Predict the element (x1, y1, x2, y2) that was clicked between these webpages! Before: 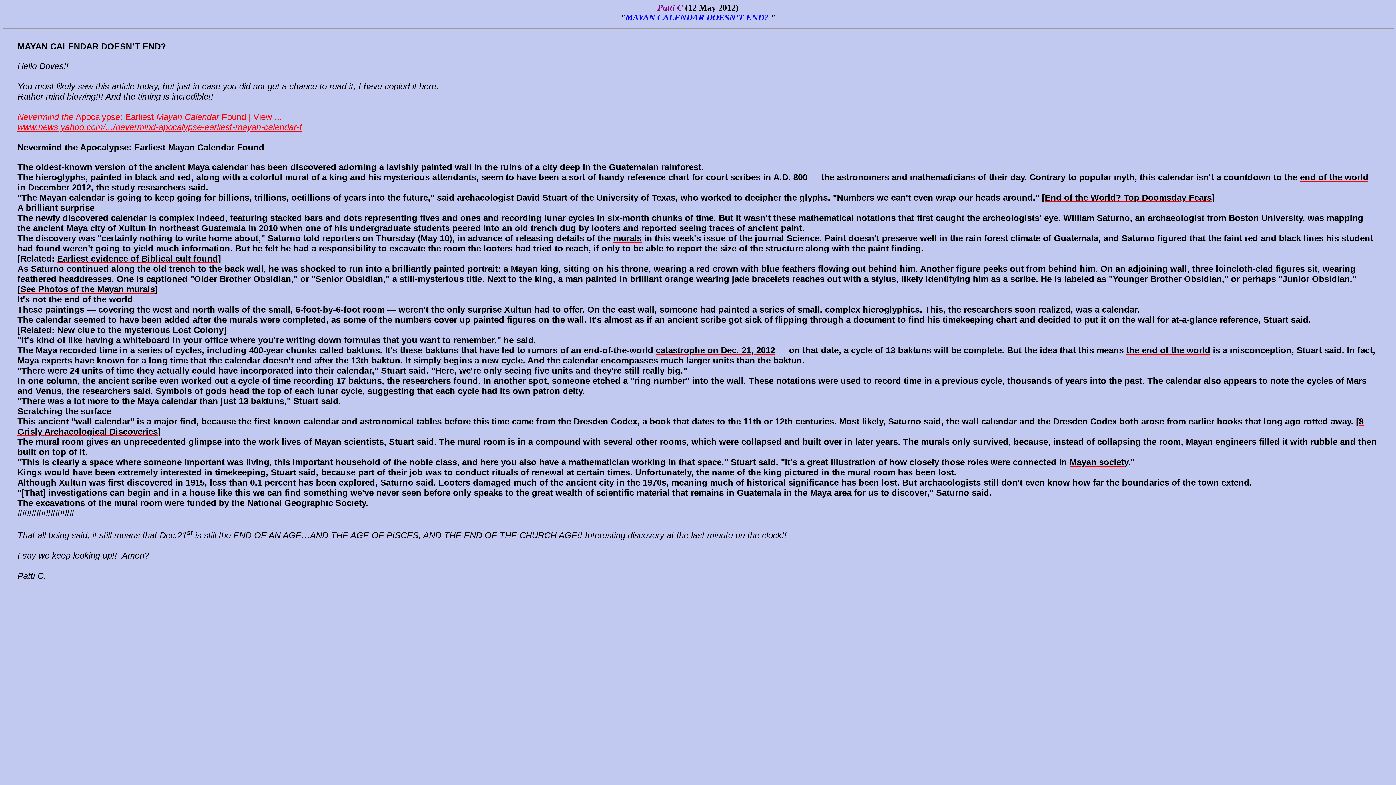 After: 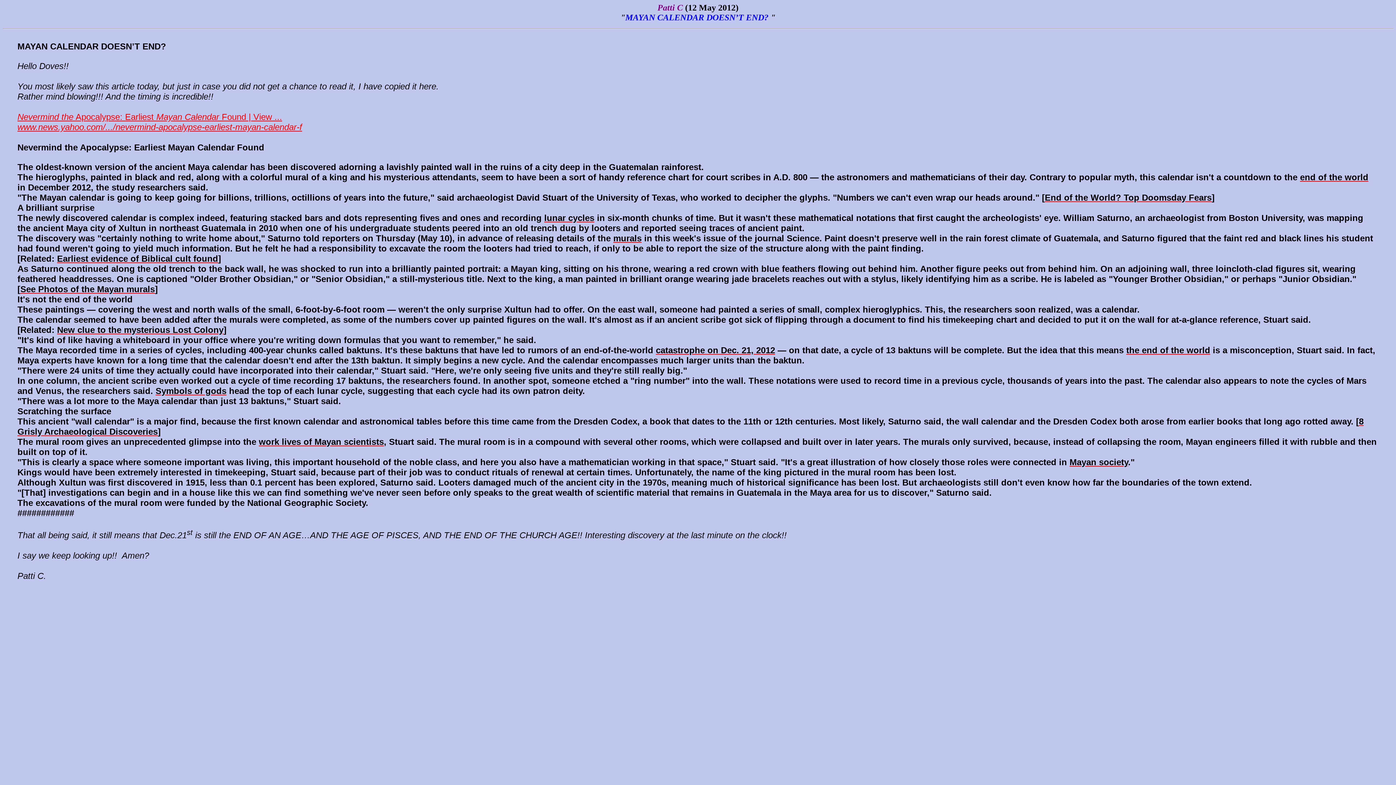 Action: bbox: (57, 325, 223, 334) label: New clue to the mysterious Lost Colony